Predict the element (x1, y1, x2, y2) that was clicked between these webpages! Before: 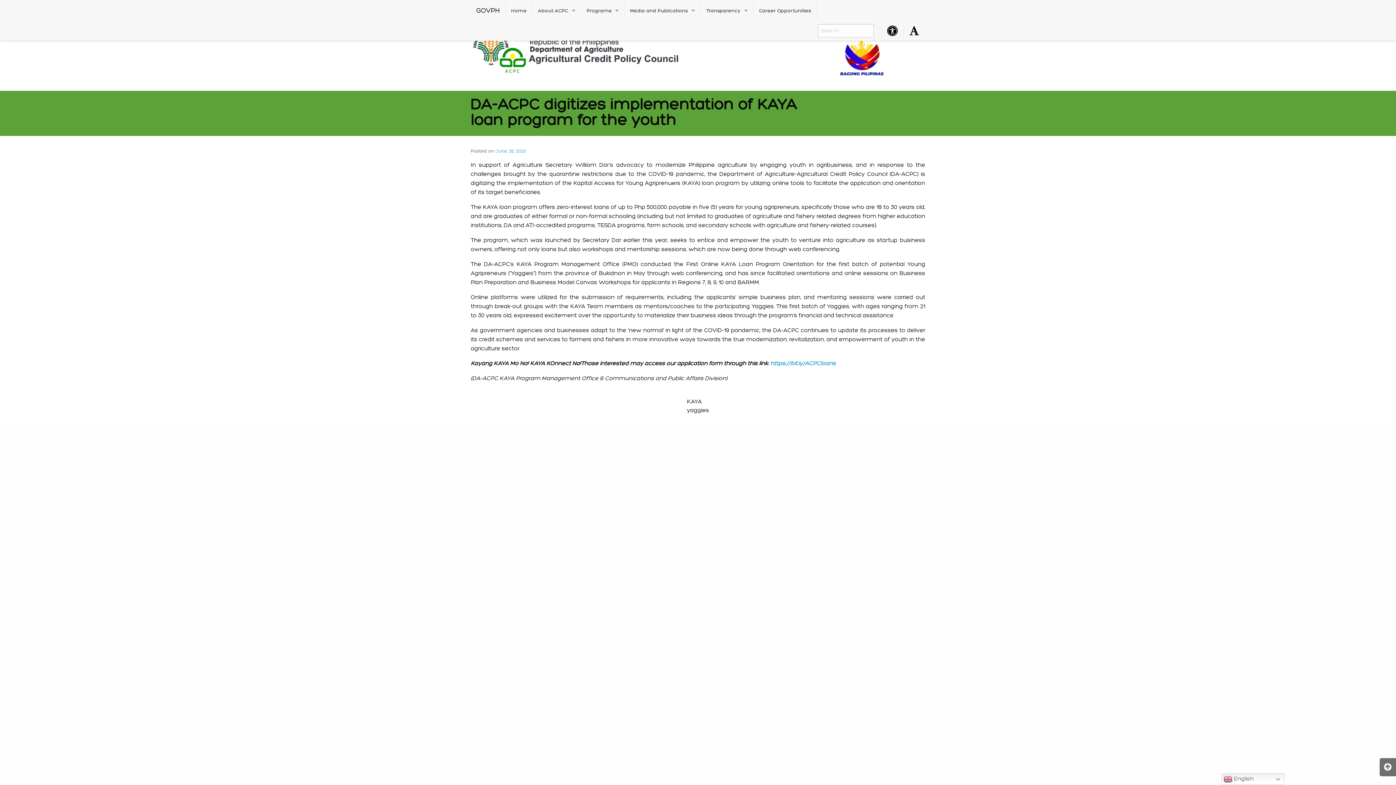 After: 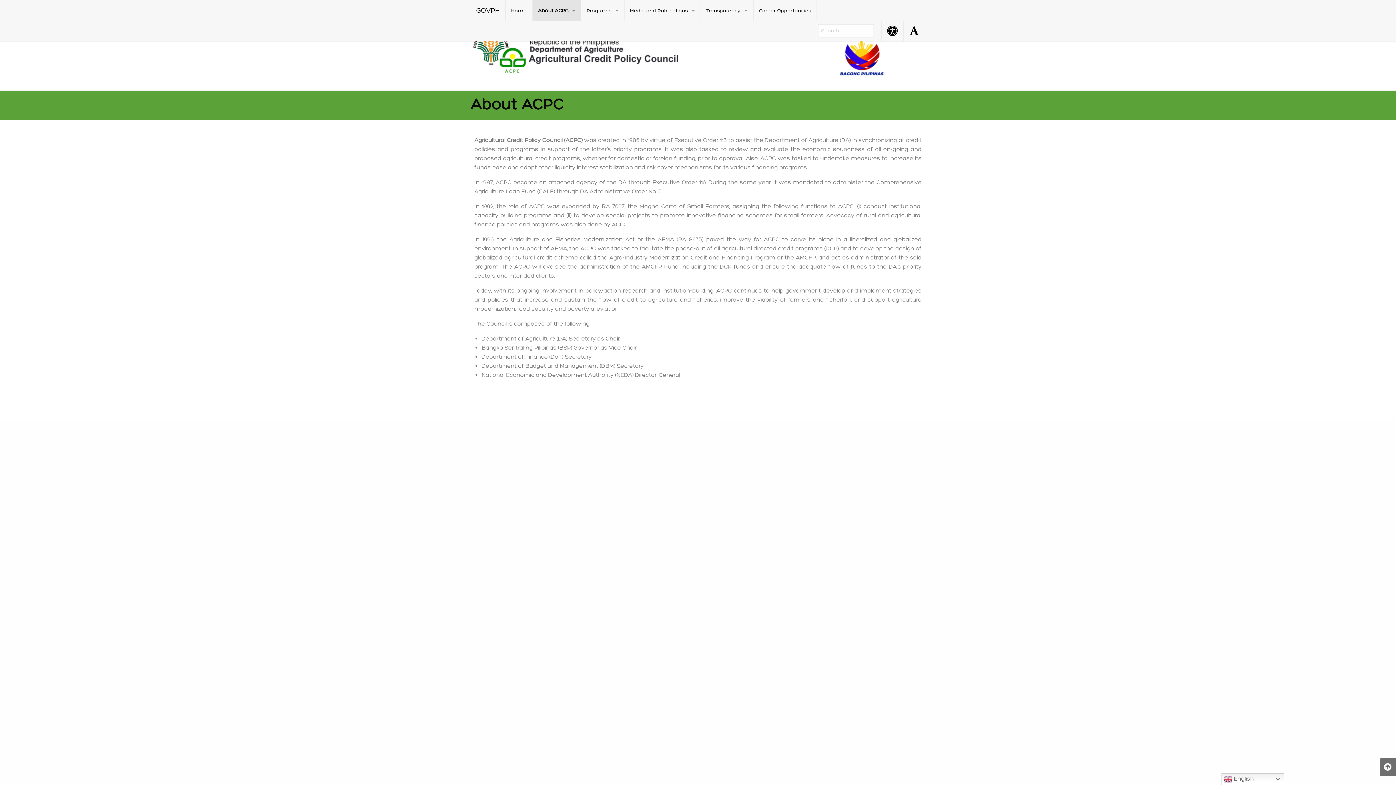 Action: bbox: (532, 0, 581, 21) label: About ACPC